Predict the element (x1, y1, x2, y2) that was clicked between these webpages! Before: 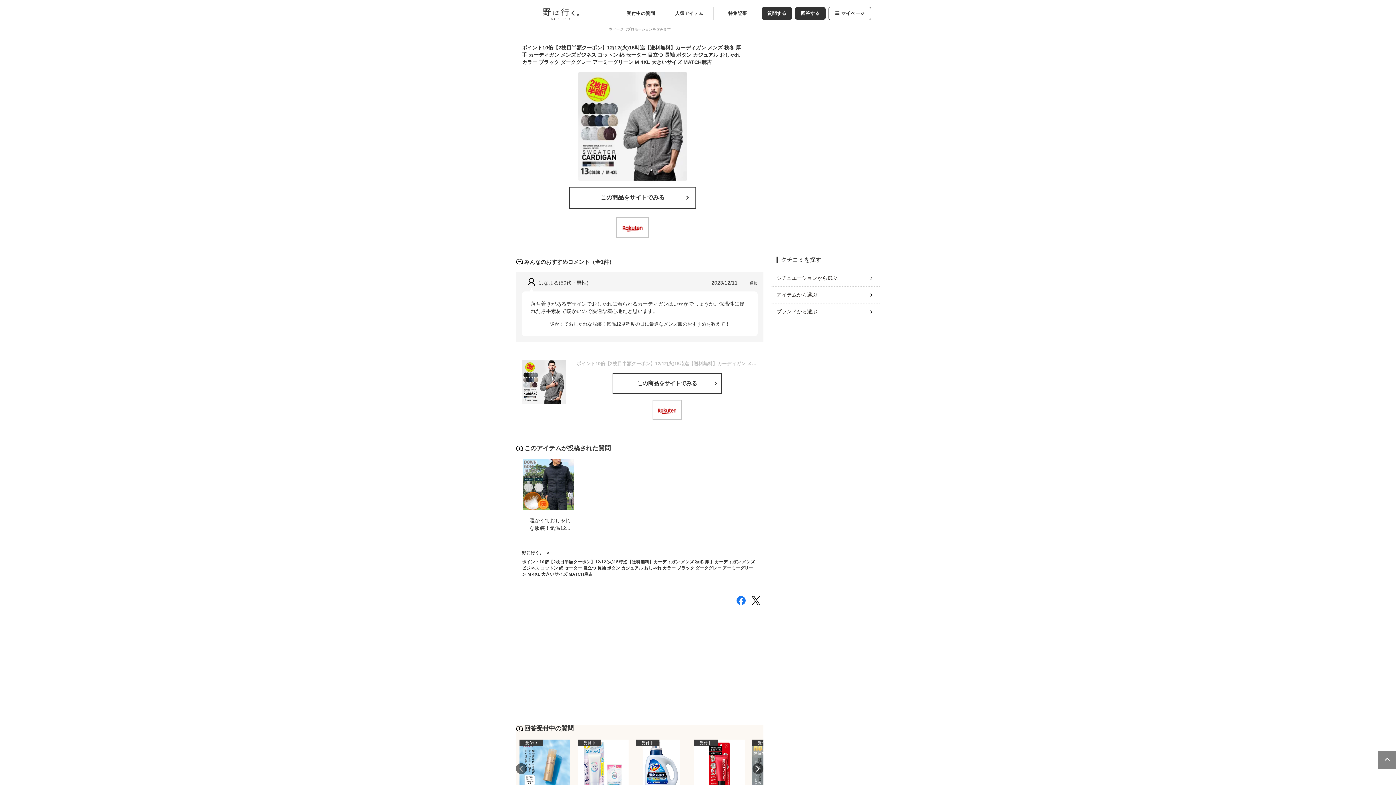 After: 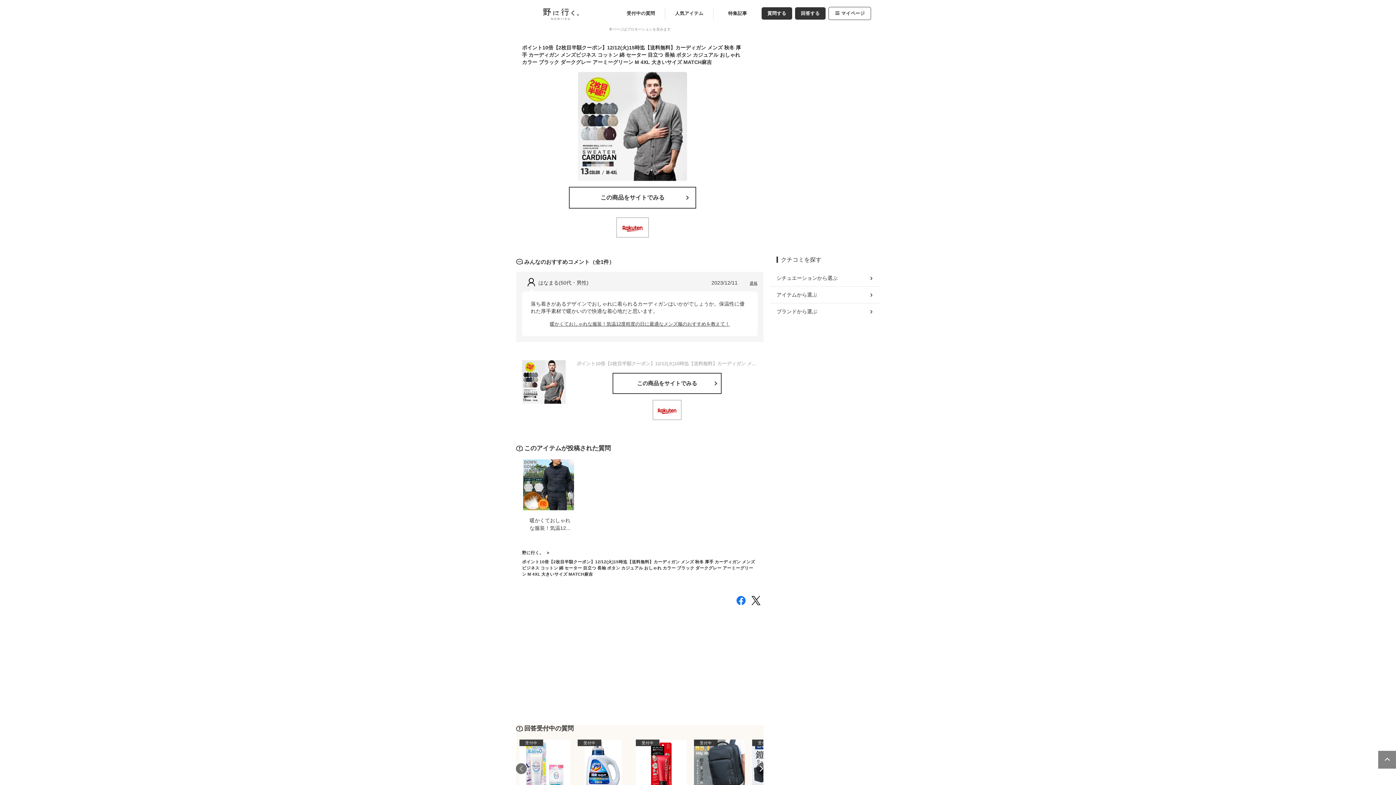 Action: bbox: (752, 763, 763, 774) label: Next